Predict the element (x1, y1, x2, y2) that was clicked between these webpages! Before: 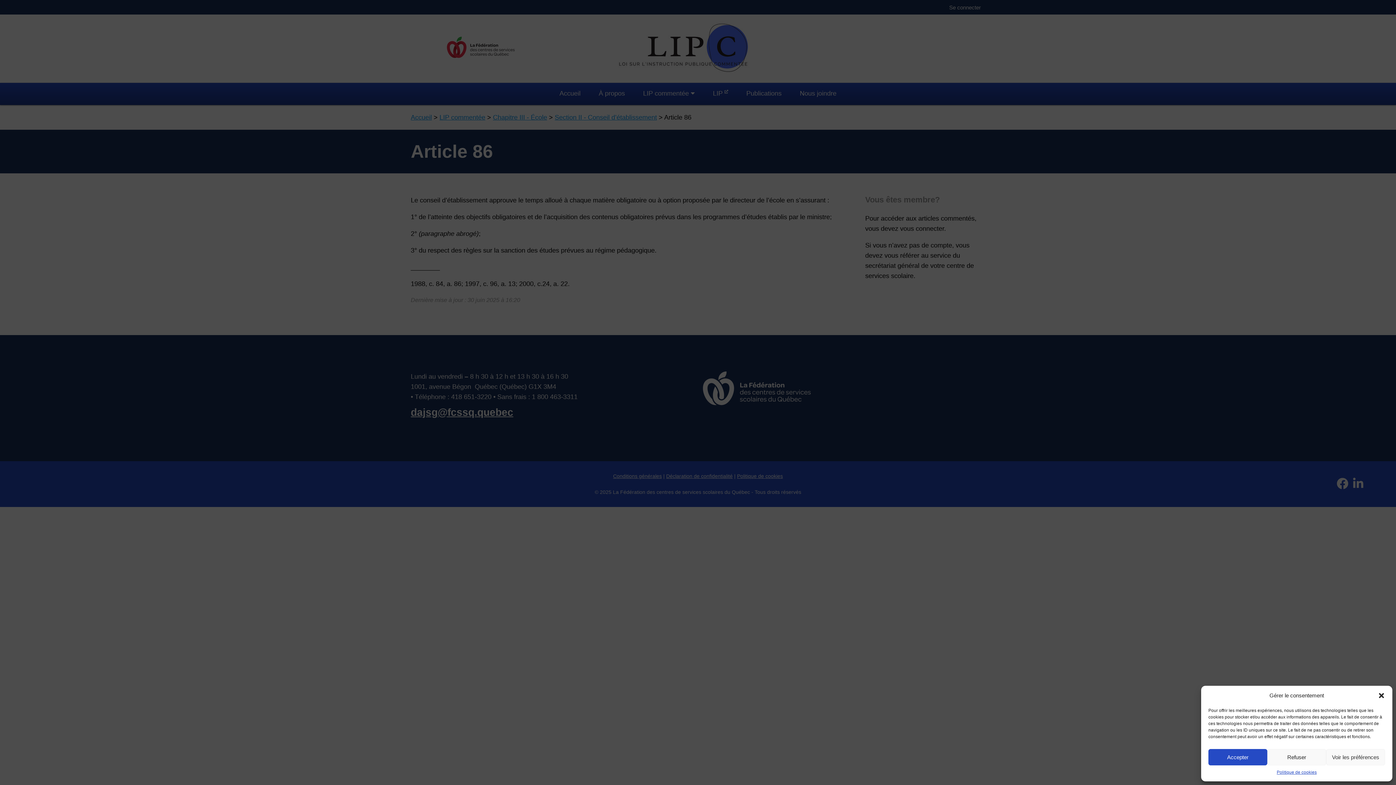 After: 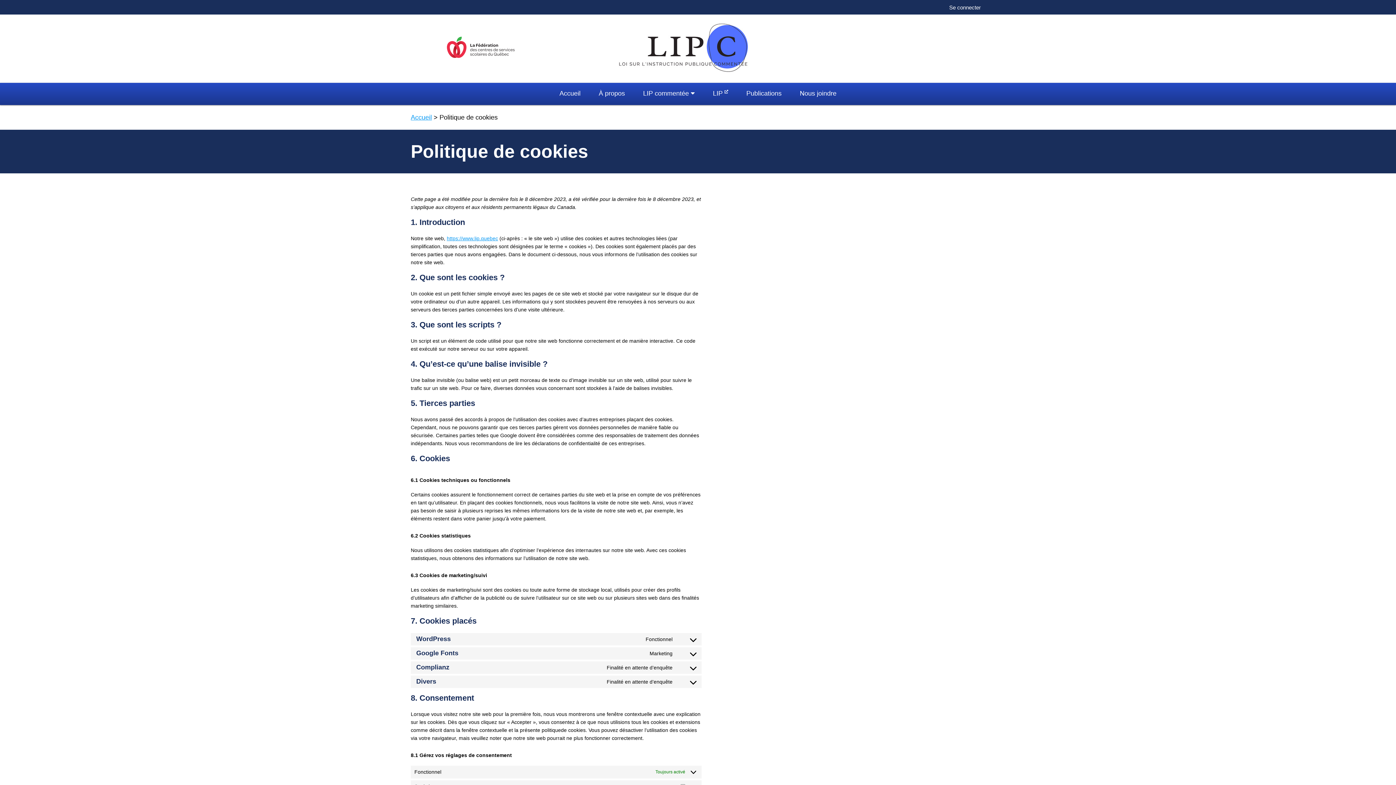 Action: label: Politique de cookies bbox: (1277, 769, 1317, 776)